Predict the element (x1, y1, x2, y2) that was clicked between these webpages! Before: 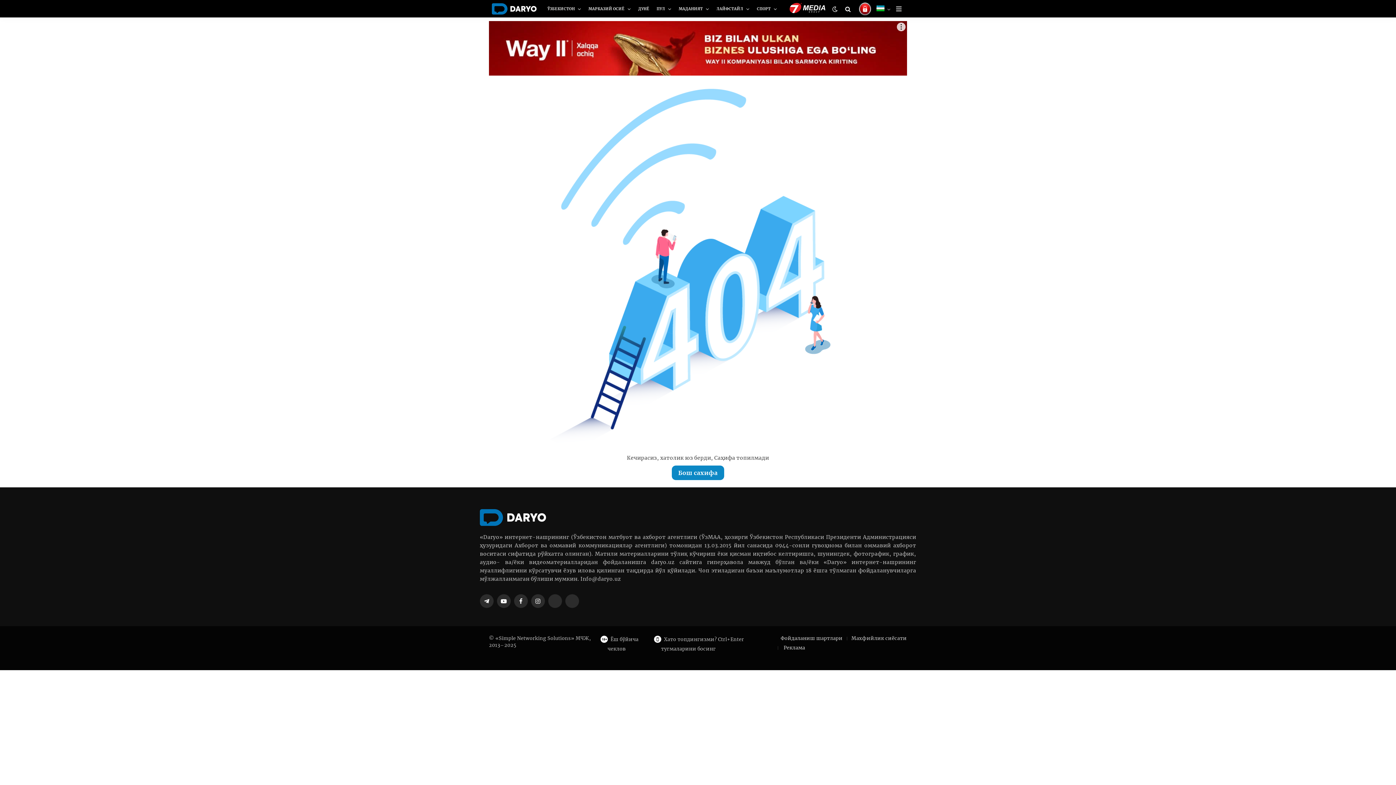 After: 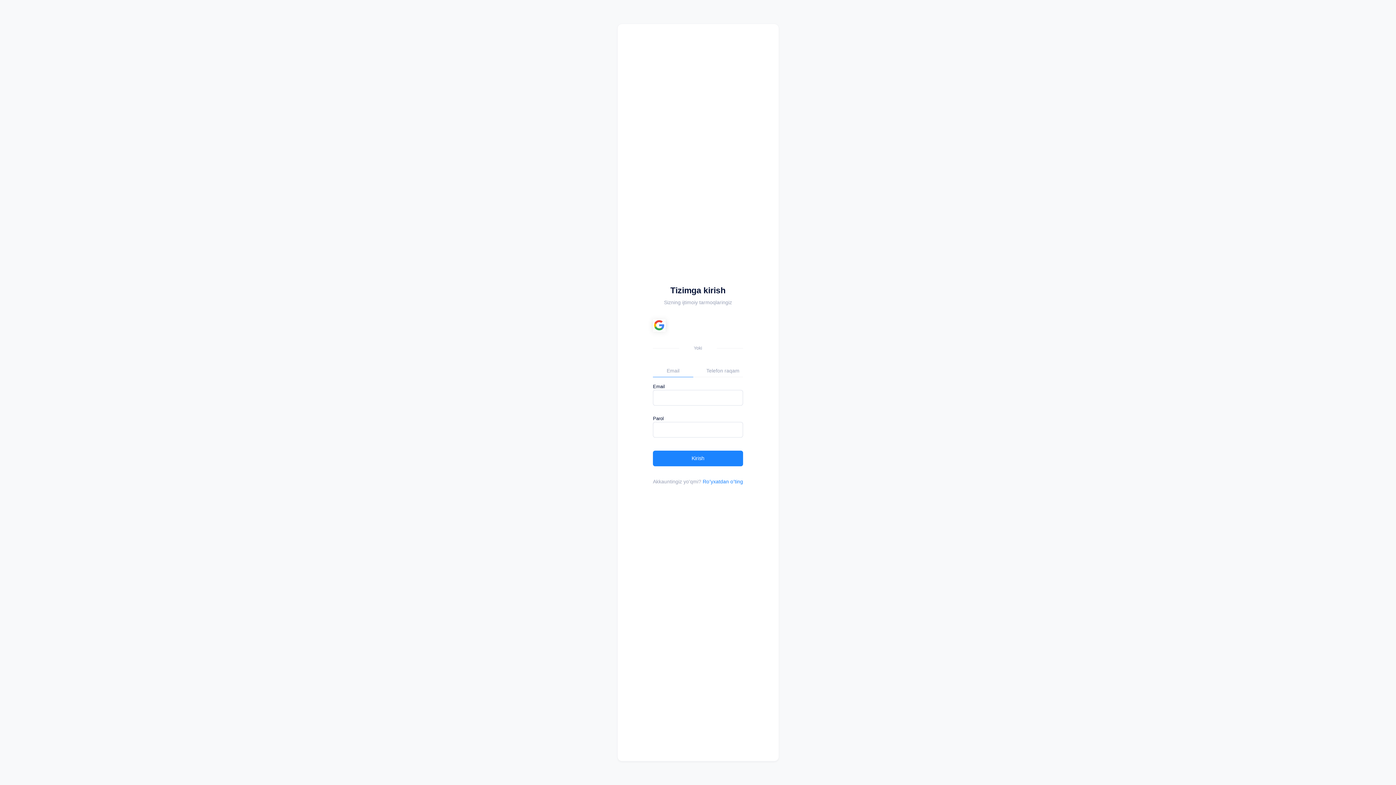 Action: bbox: (859, 2, 871, 17)